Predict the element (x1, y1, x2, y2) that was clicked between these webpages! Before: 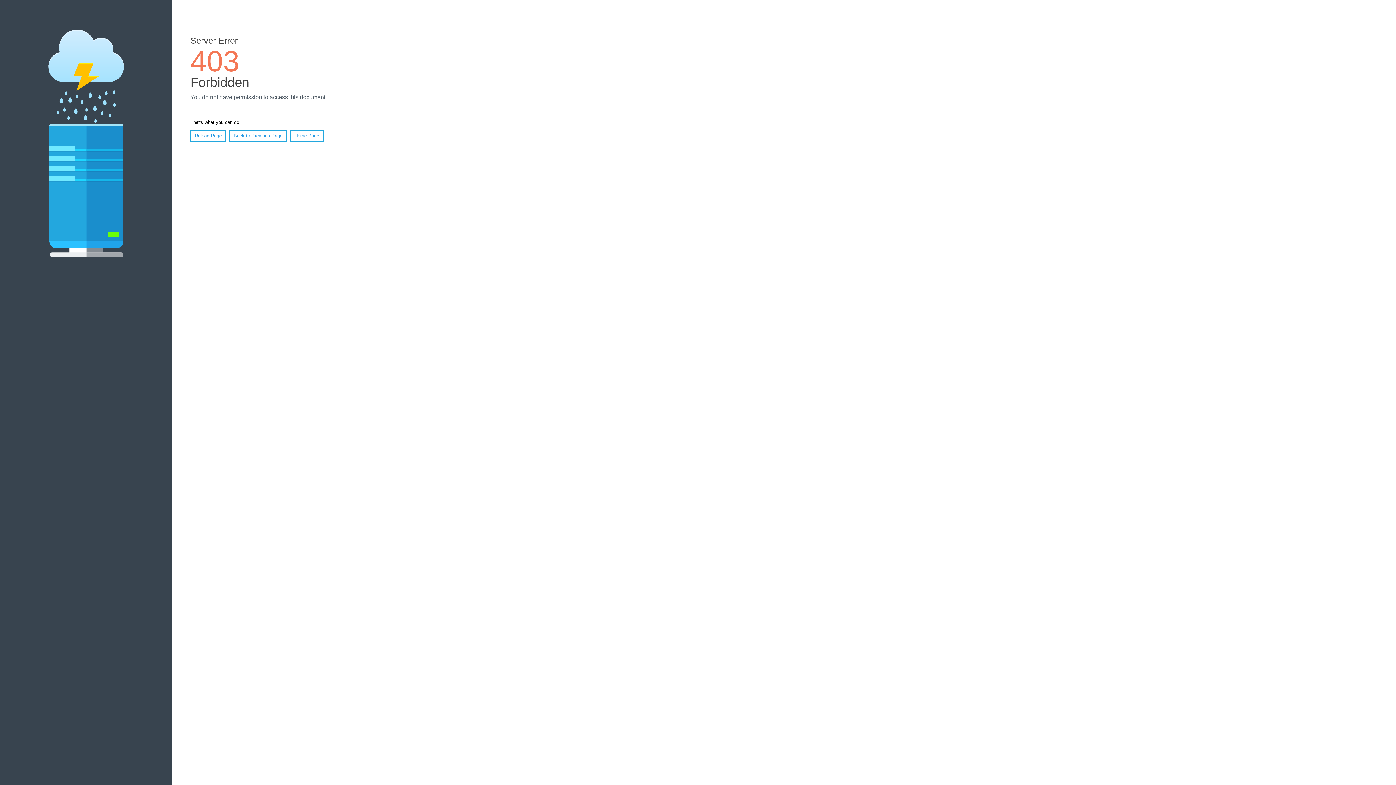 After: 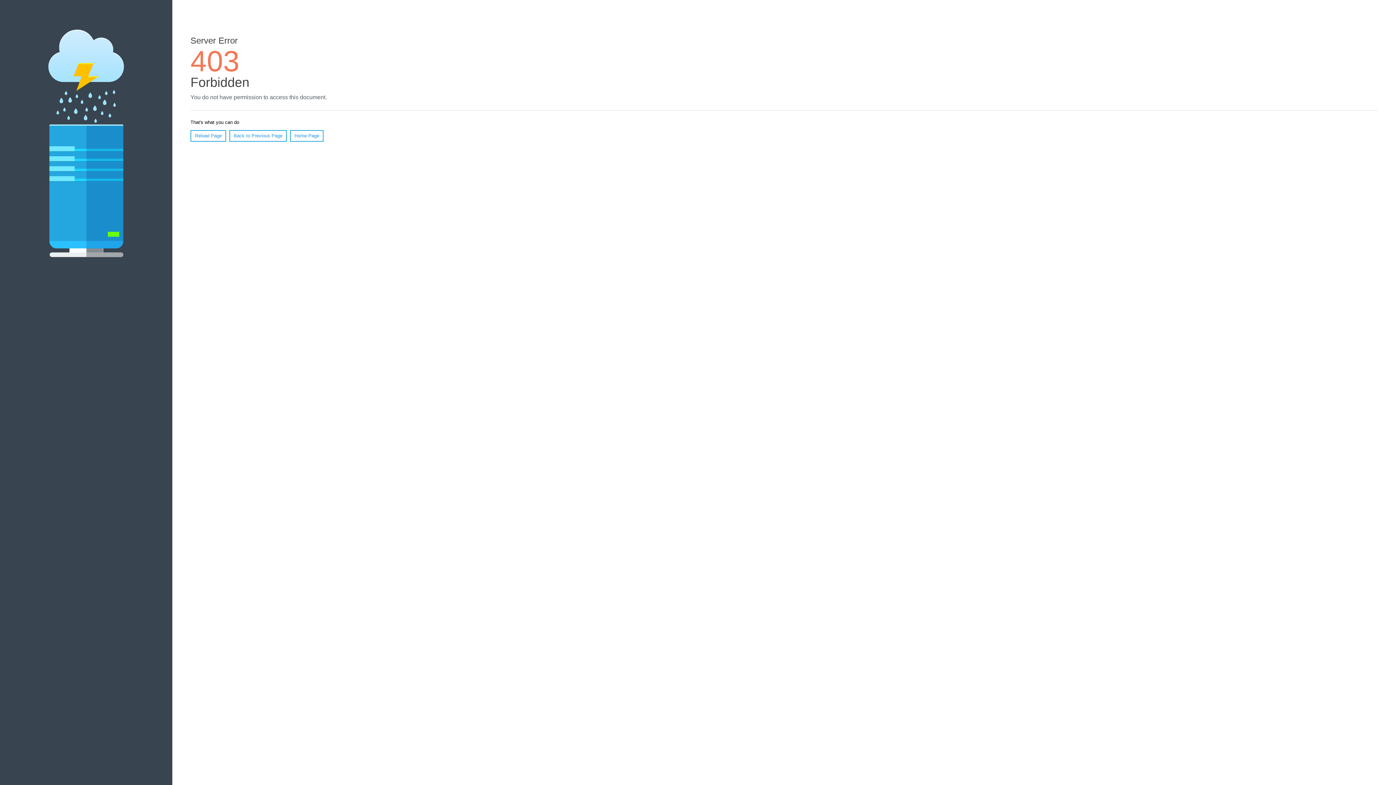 Action: label: Reload Page bbox: (190, 130, 226, 141)